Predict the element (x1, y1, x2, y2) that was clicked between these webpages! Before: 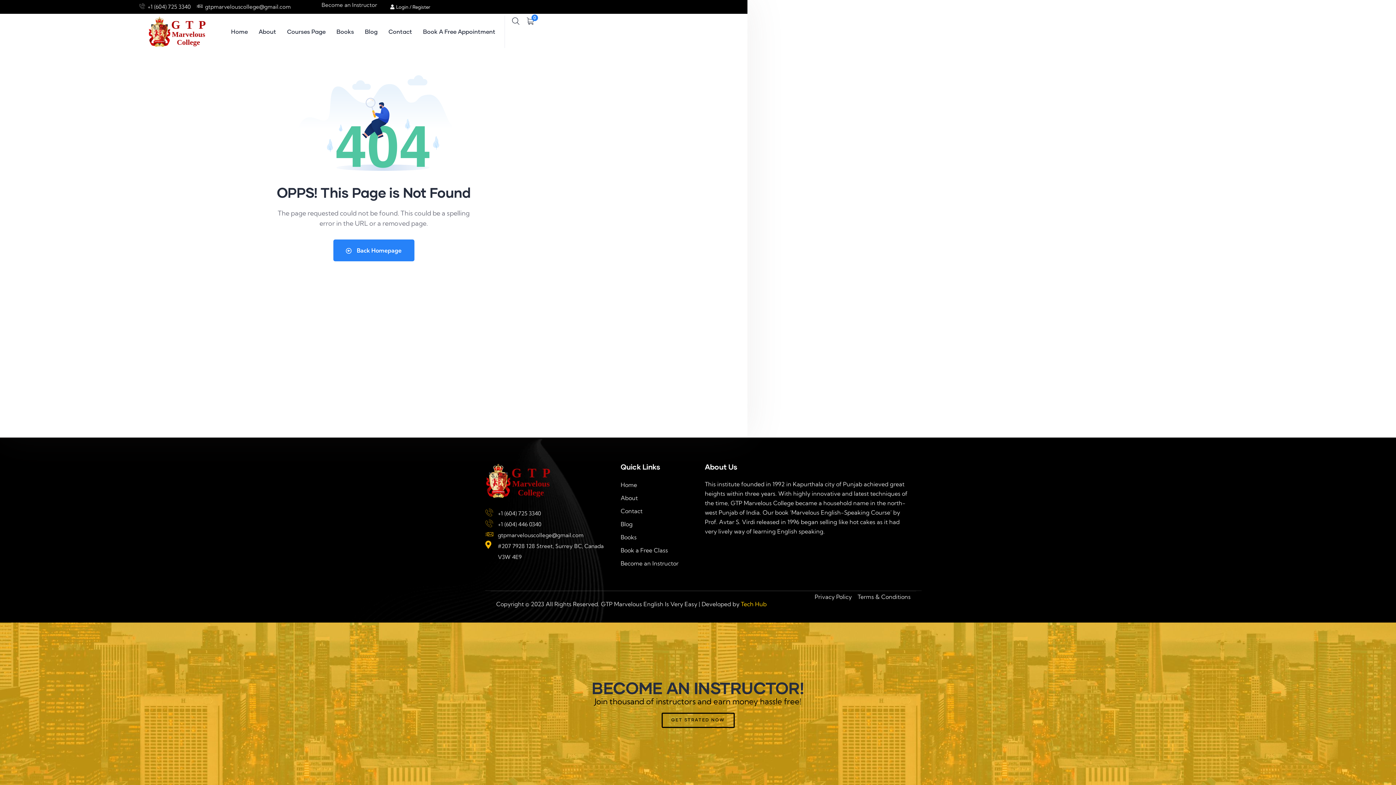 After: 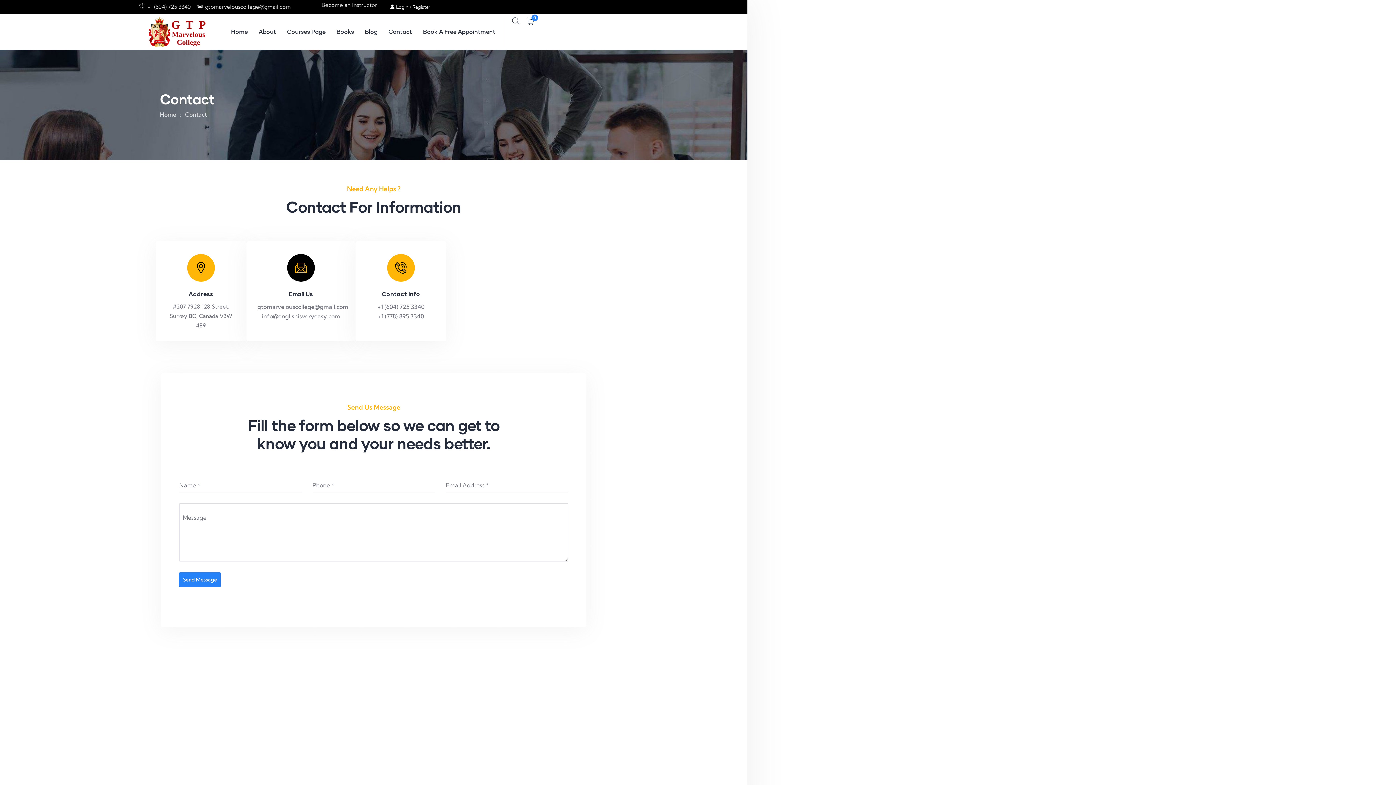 Action: label: GET STRATED NOW bbox: (661, 713, 734, 728)